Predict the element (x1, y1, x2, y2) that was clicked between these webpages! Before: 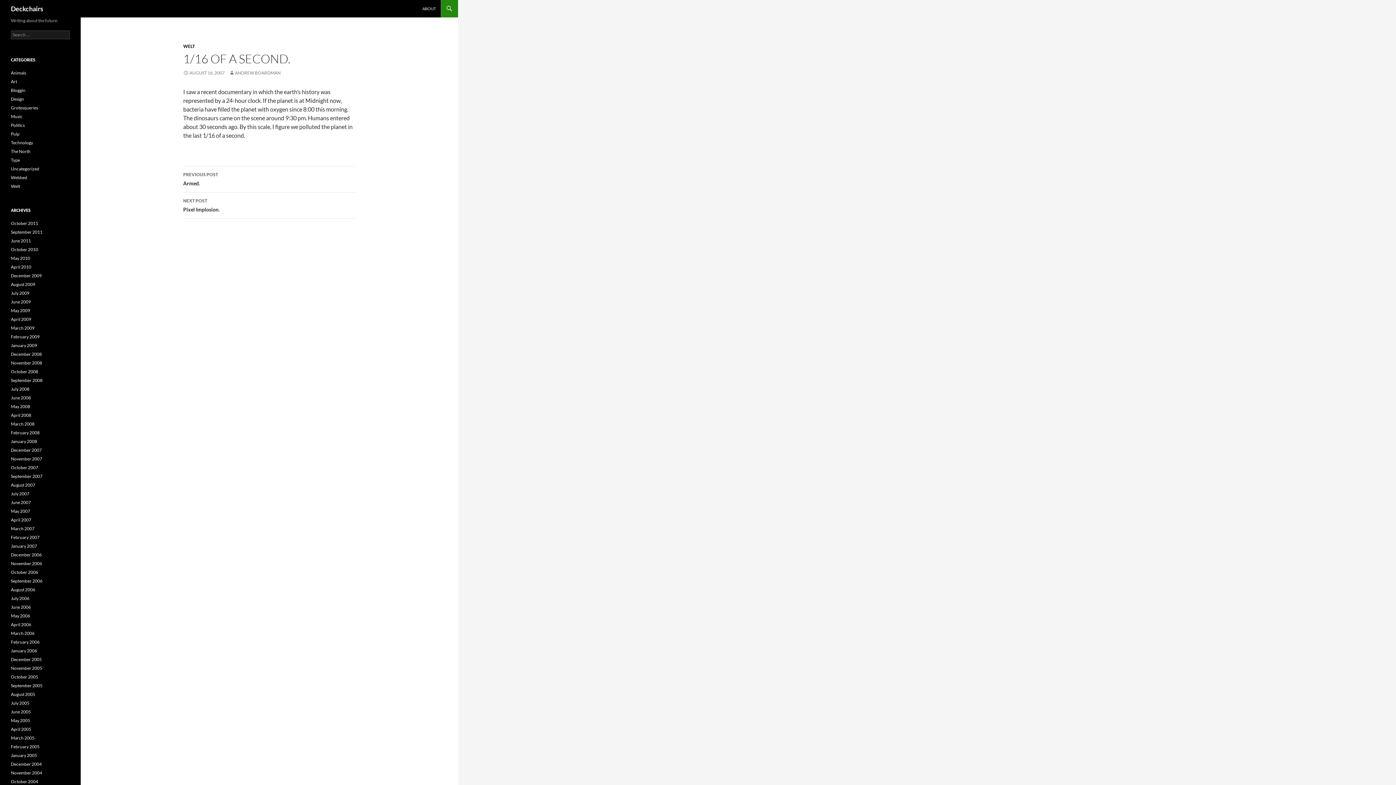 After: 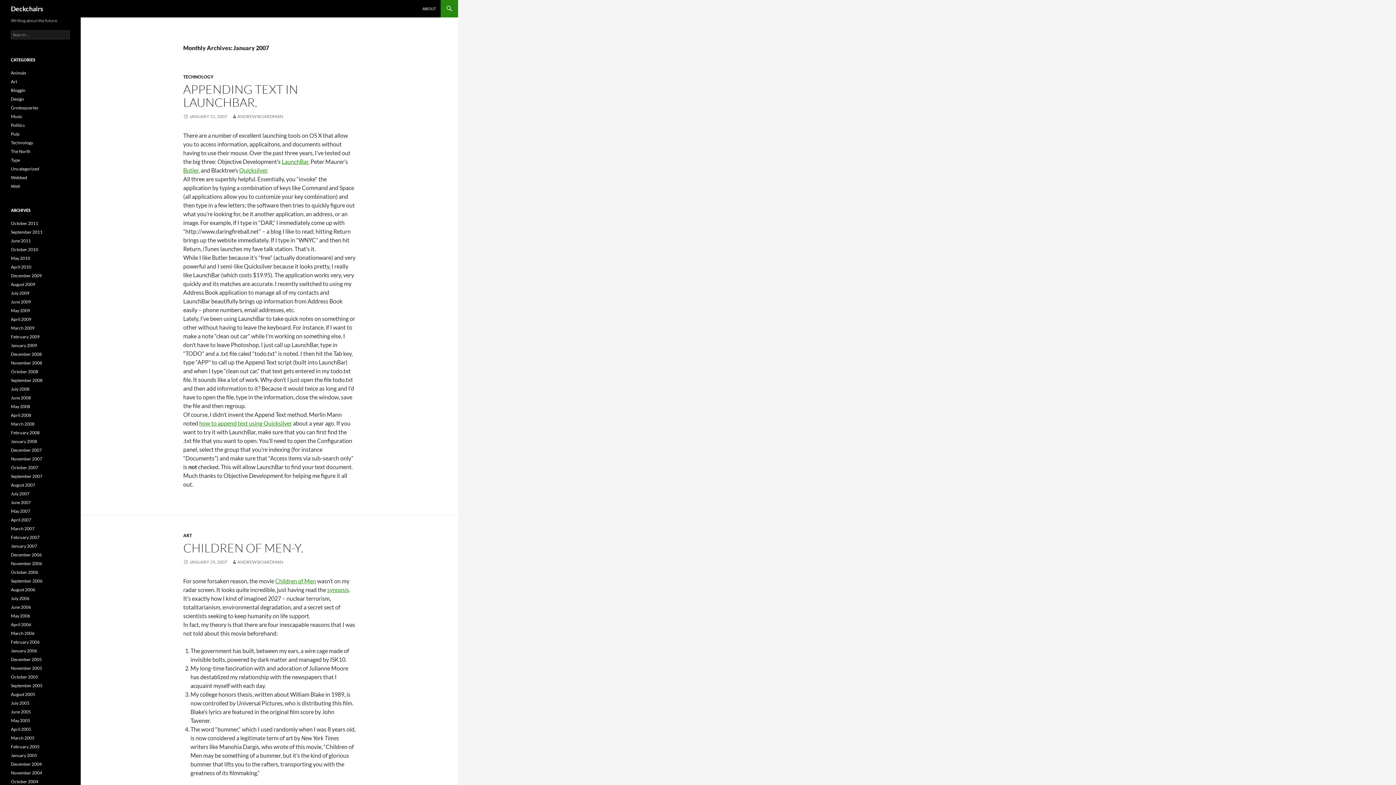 Action: bbox: (10, 543, 37, 549) label: January 2007